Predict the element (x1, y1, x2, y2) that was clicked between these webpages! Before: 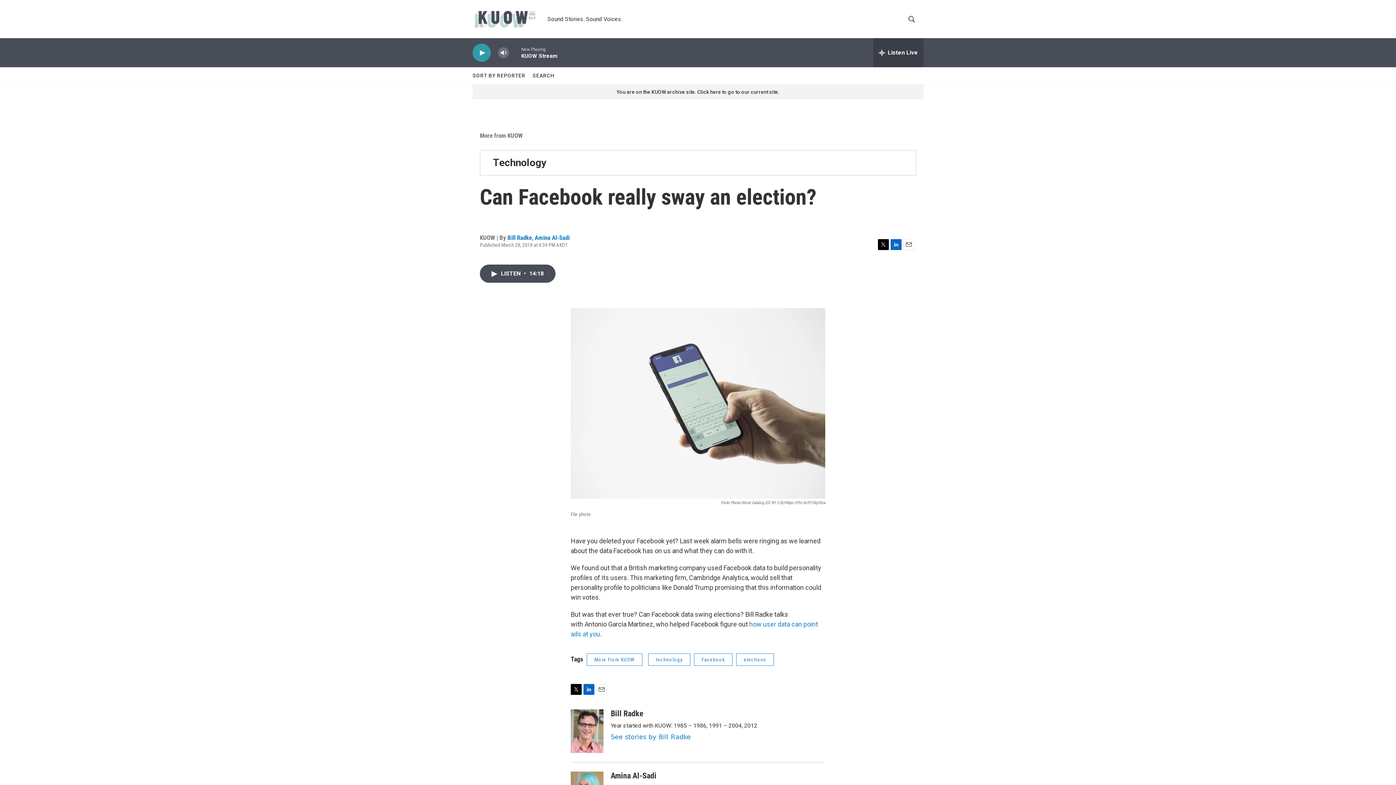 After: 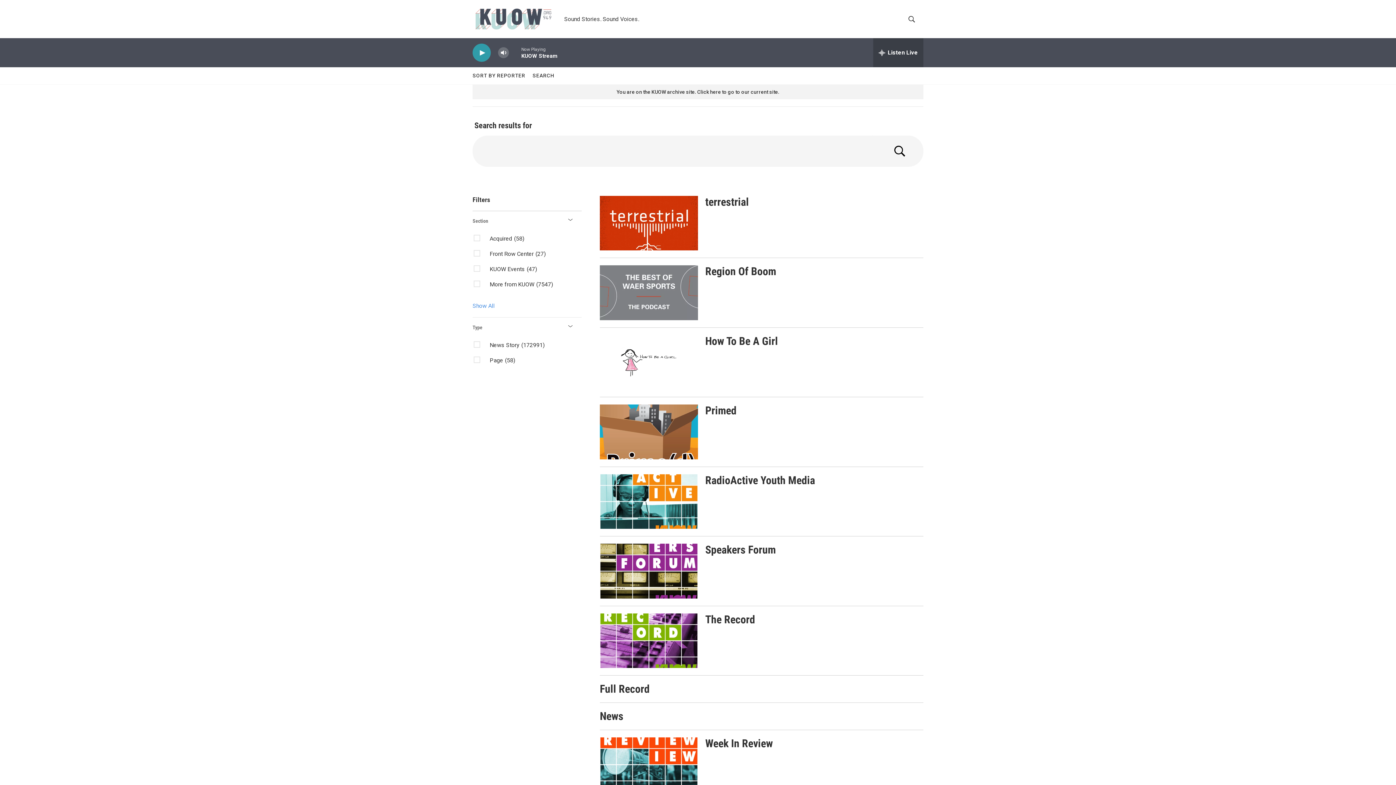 Action: label: SEARCH bbox: (532, 67, 554, 84)